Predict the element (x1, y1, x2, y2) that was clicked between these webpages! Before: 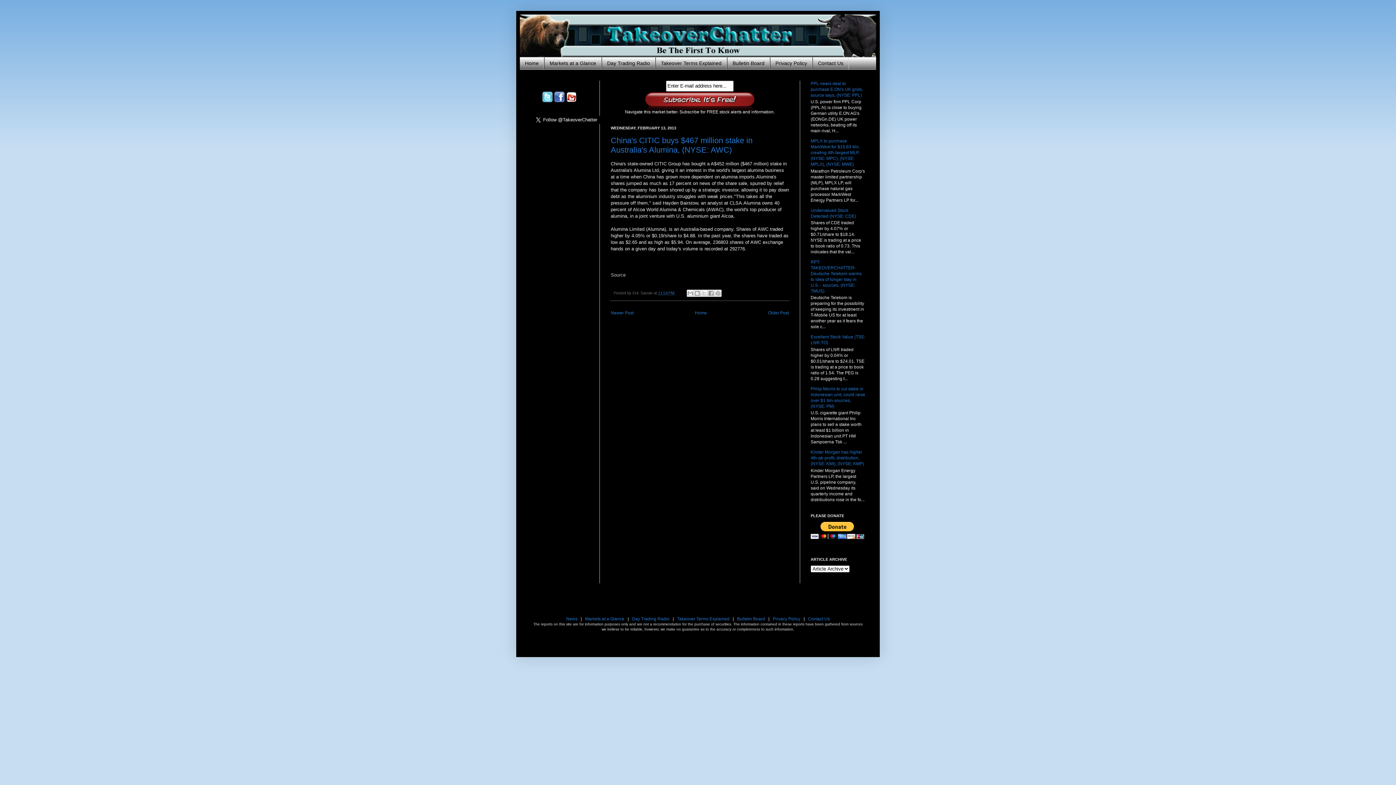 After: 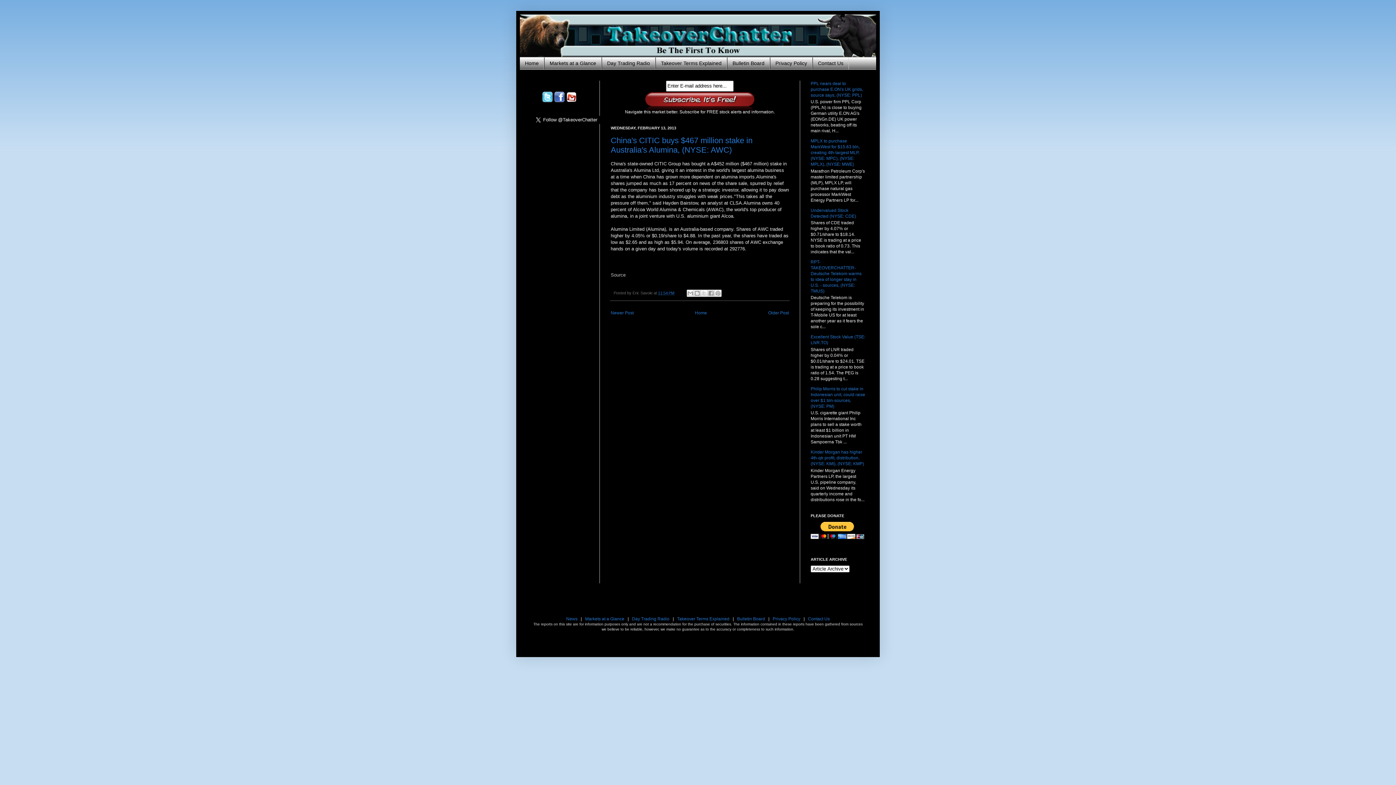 Action: bbox: (610, 136, 752, 154) label: China's CITIC buys $467 million stake in Australia's Alumina, (NYSE: AWC)